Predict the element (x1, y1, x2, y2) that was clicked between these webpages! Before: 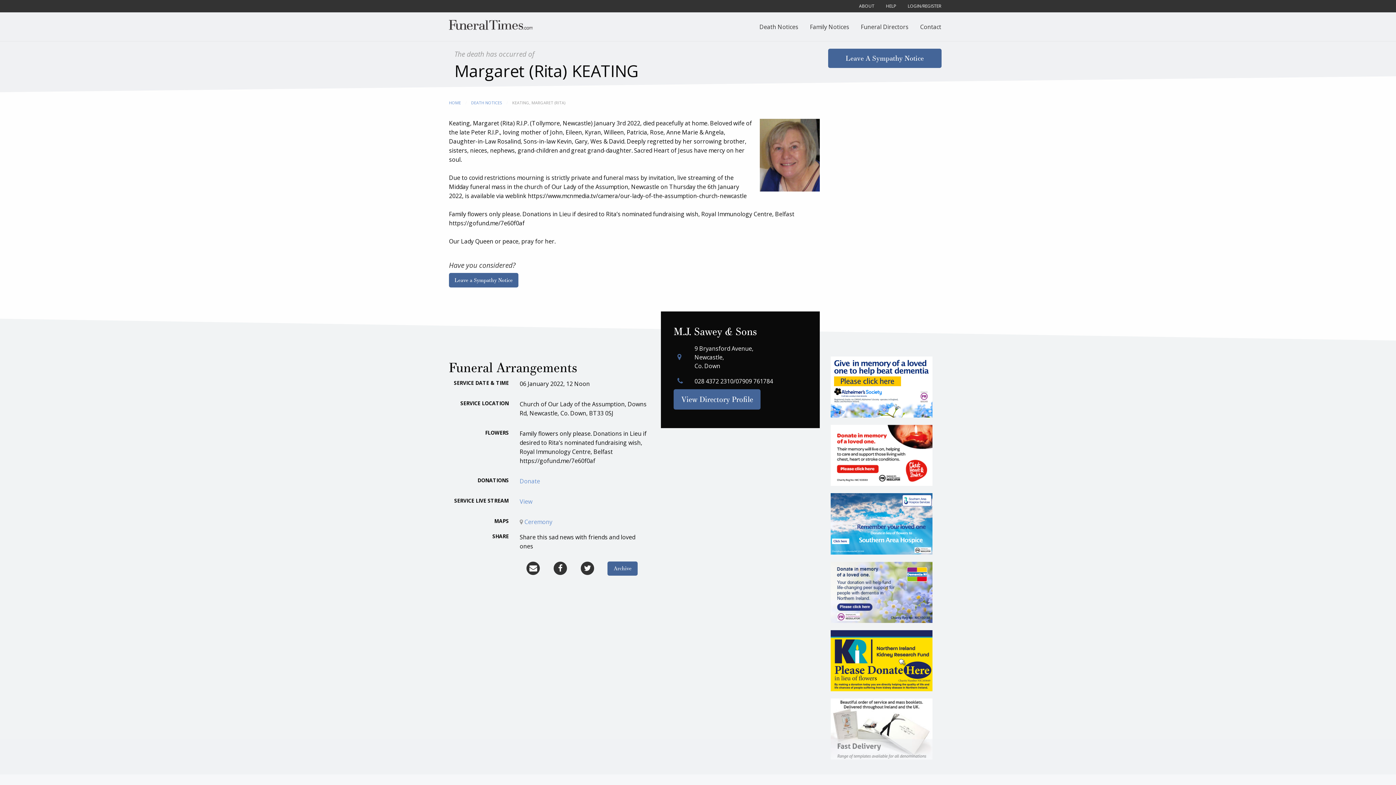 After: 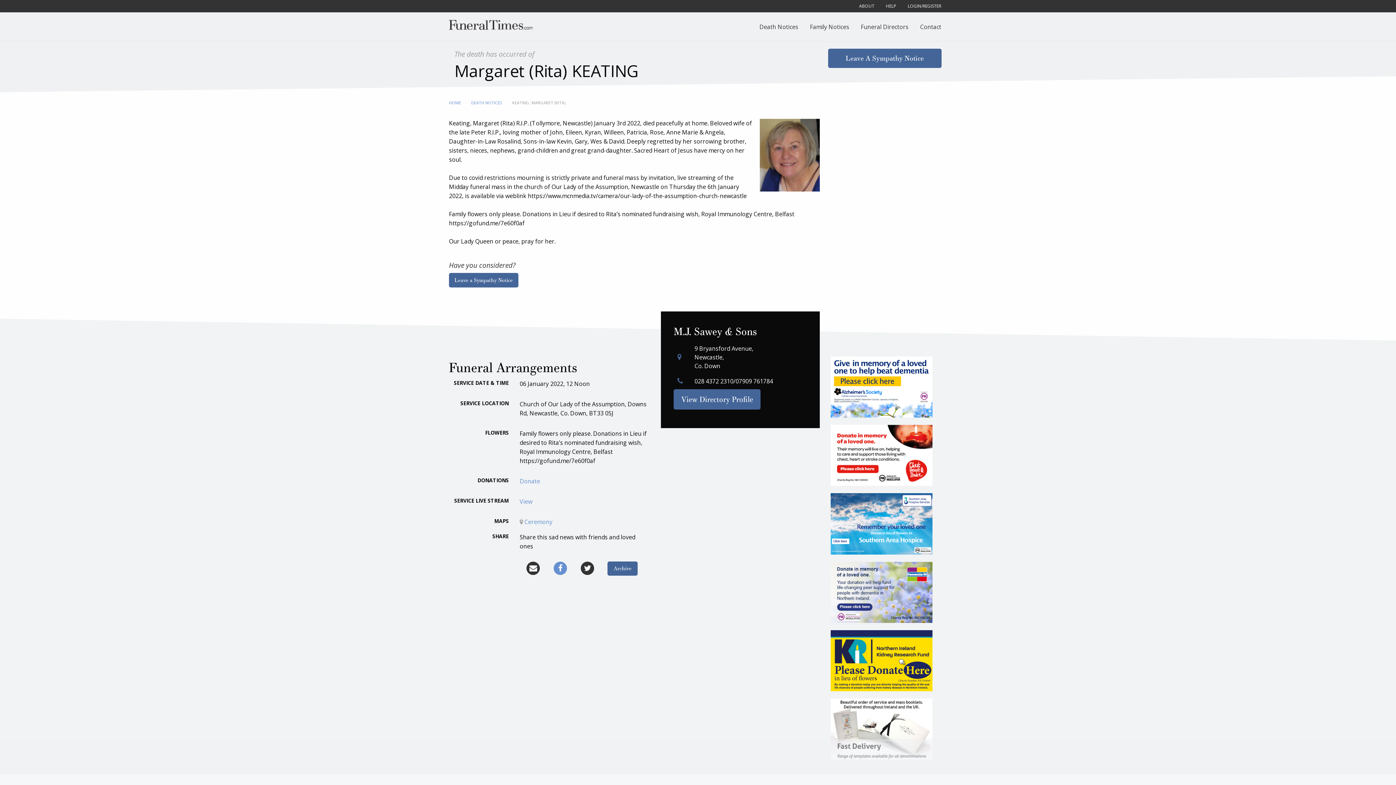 Action: bbox: (546, 557, 574, 580)